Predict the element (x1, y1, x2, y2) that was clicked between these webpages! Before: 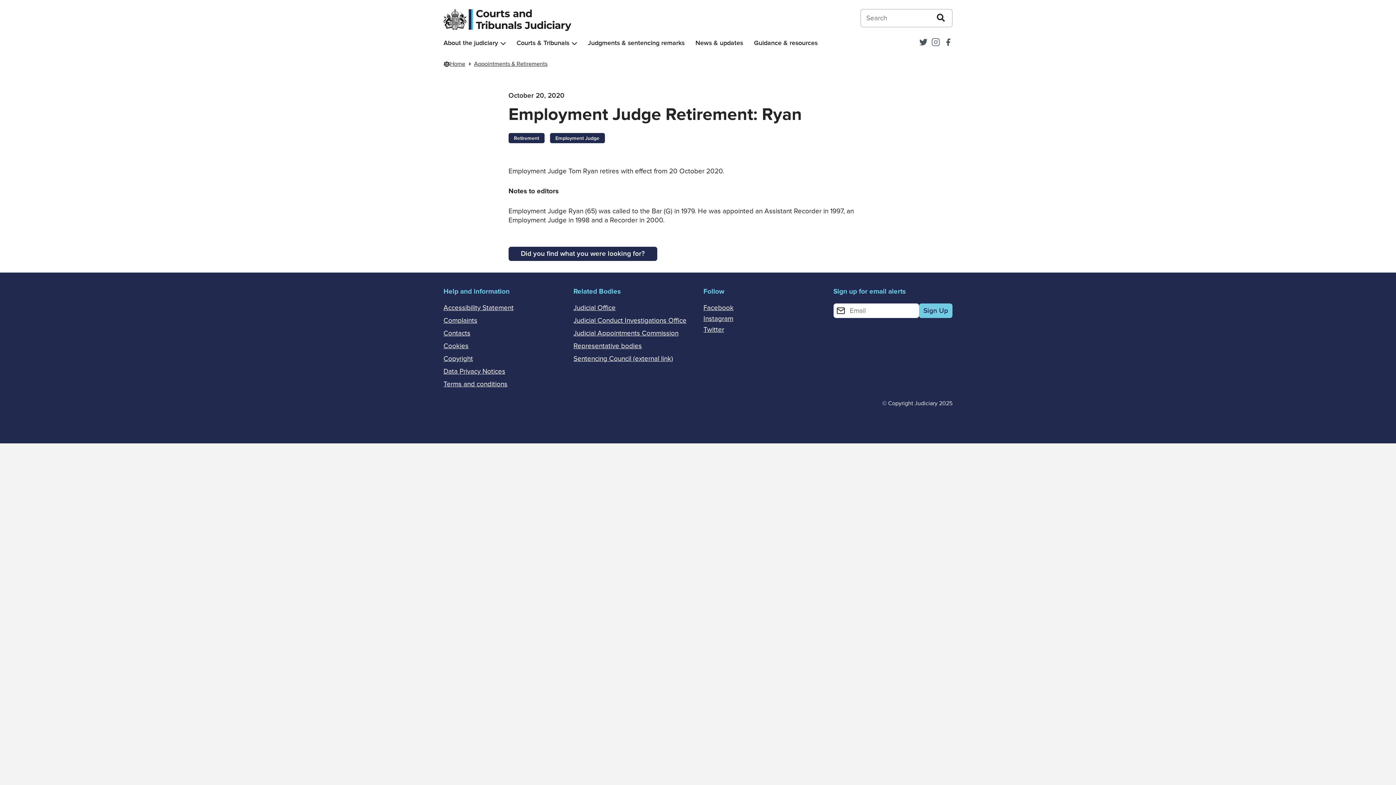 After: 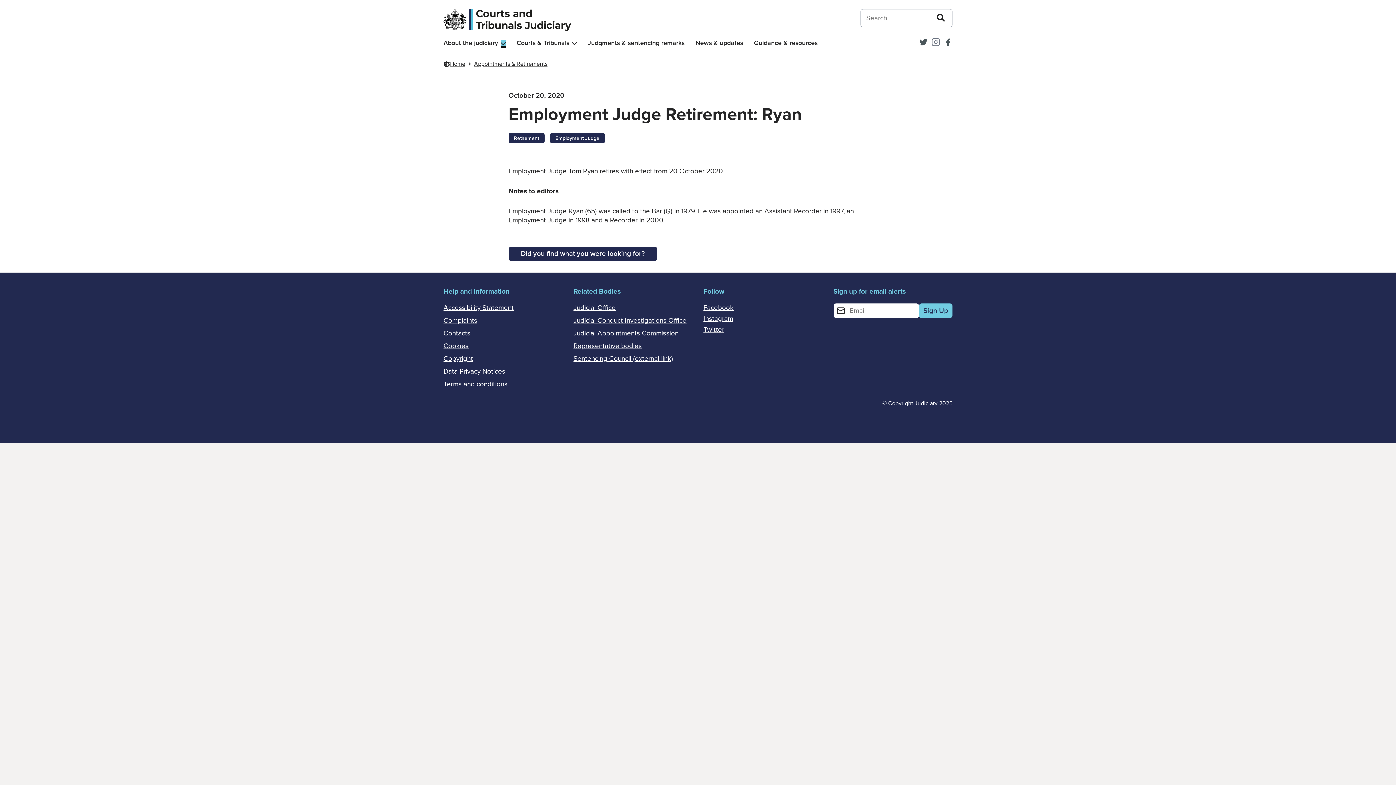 Action: label: Show About the judiciary menu bbox: (500, 40, 505, 46)